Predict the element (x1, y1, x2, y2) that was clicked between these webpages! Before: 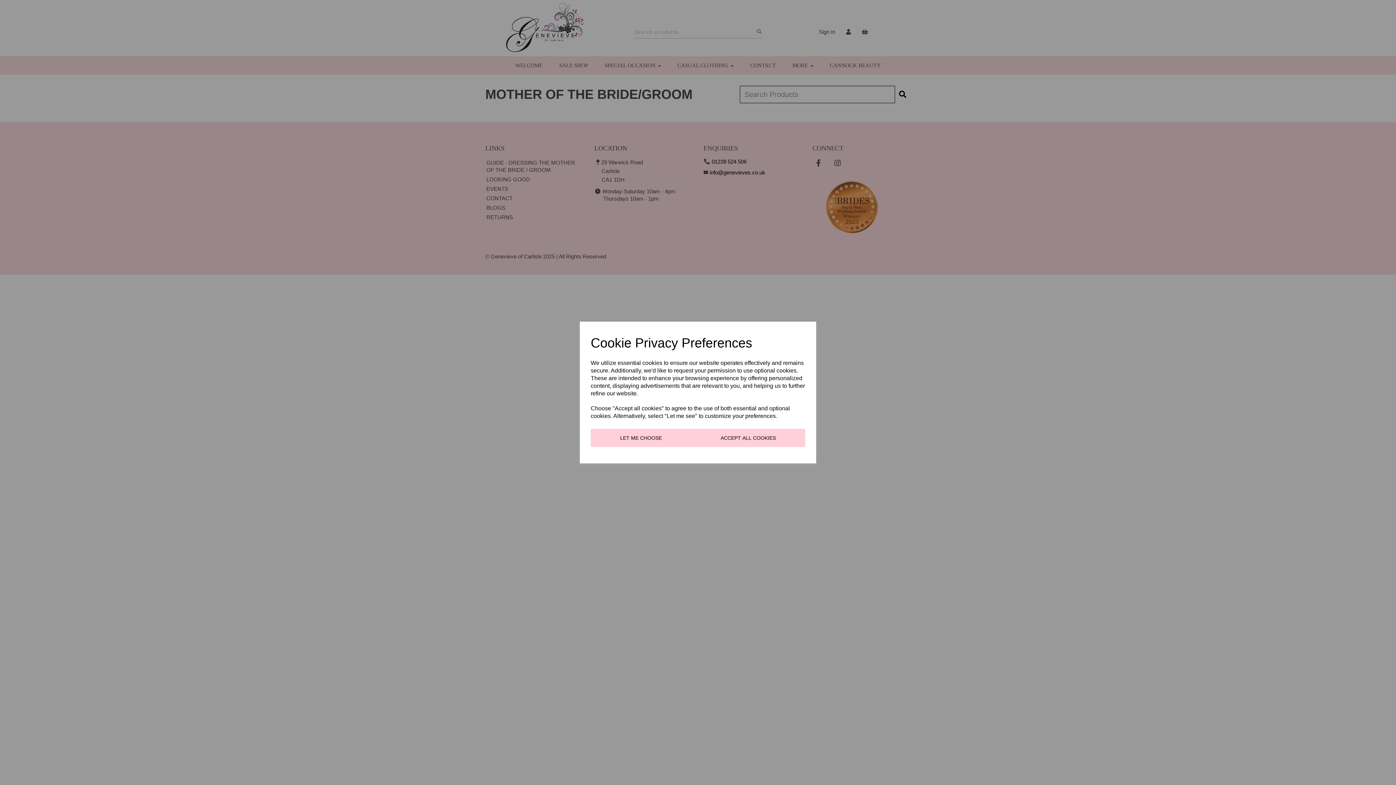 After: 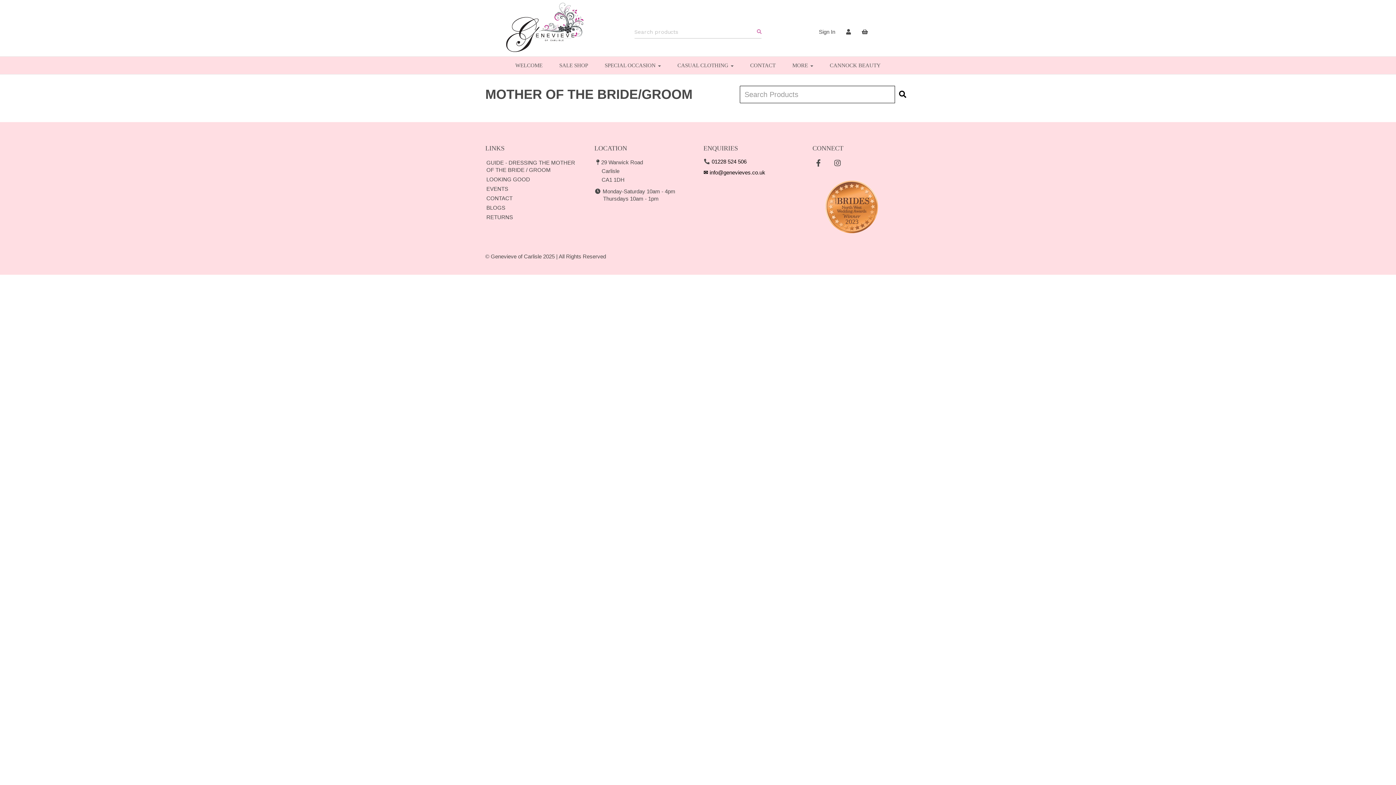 Action: label: ACCEPT ALL COOKIES bbox: (691, 429, 805, 447)